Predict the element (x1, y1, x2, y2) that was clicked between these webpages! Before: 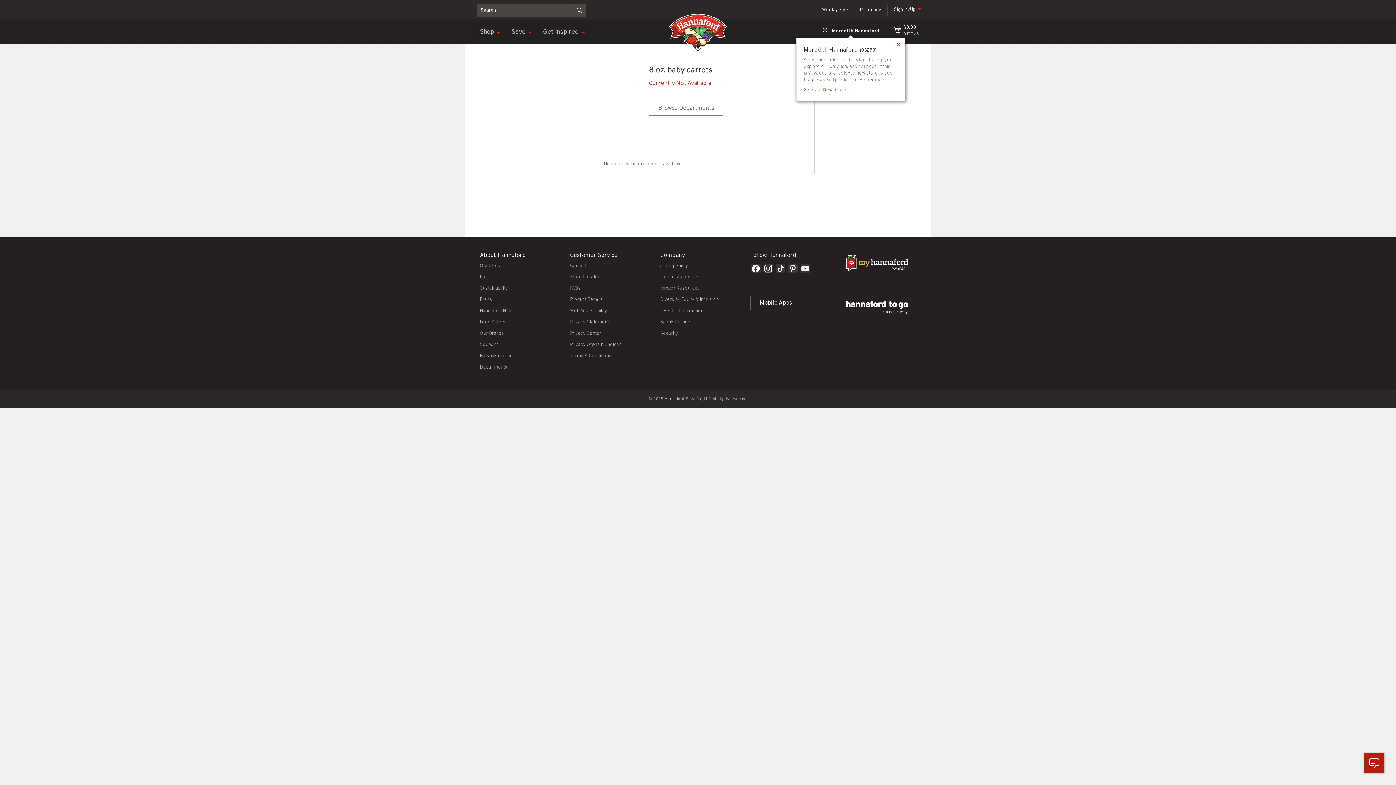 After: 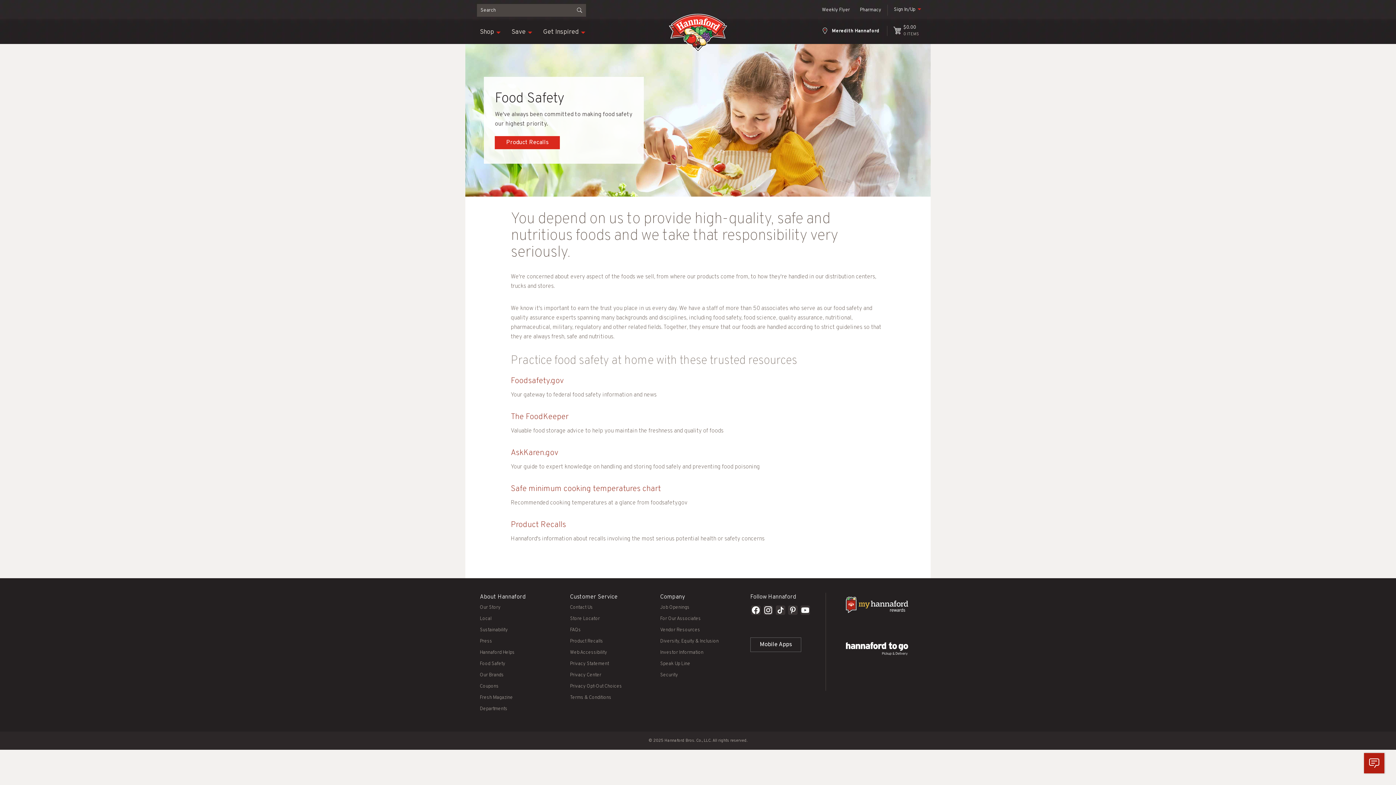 Action: label: Food Safety bbox: (480, 319, 505, 325)